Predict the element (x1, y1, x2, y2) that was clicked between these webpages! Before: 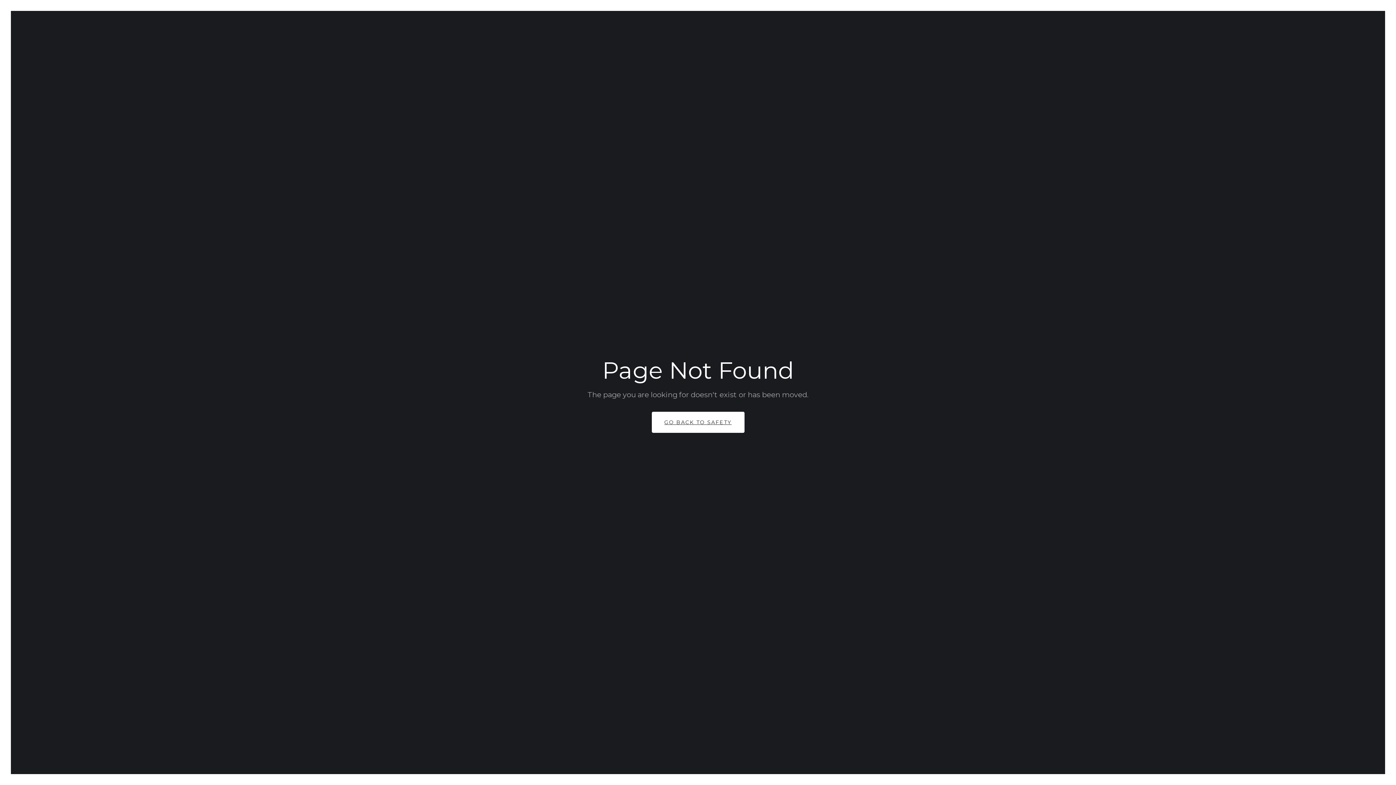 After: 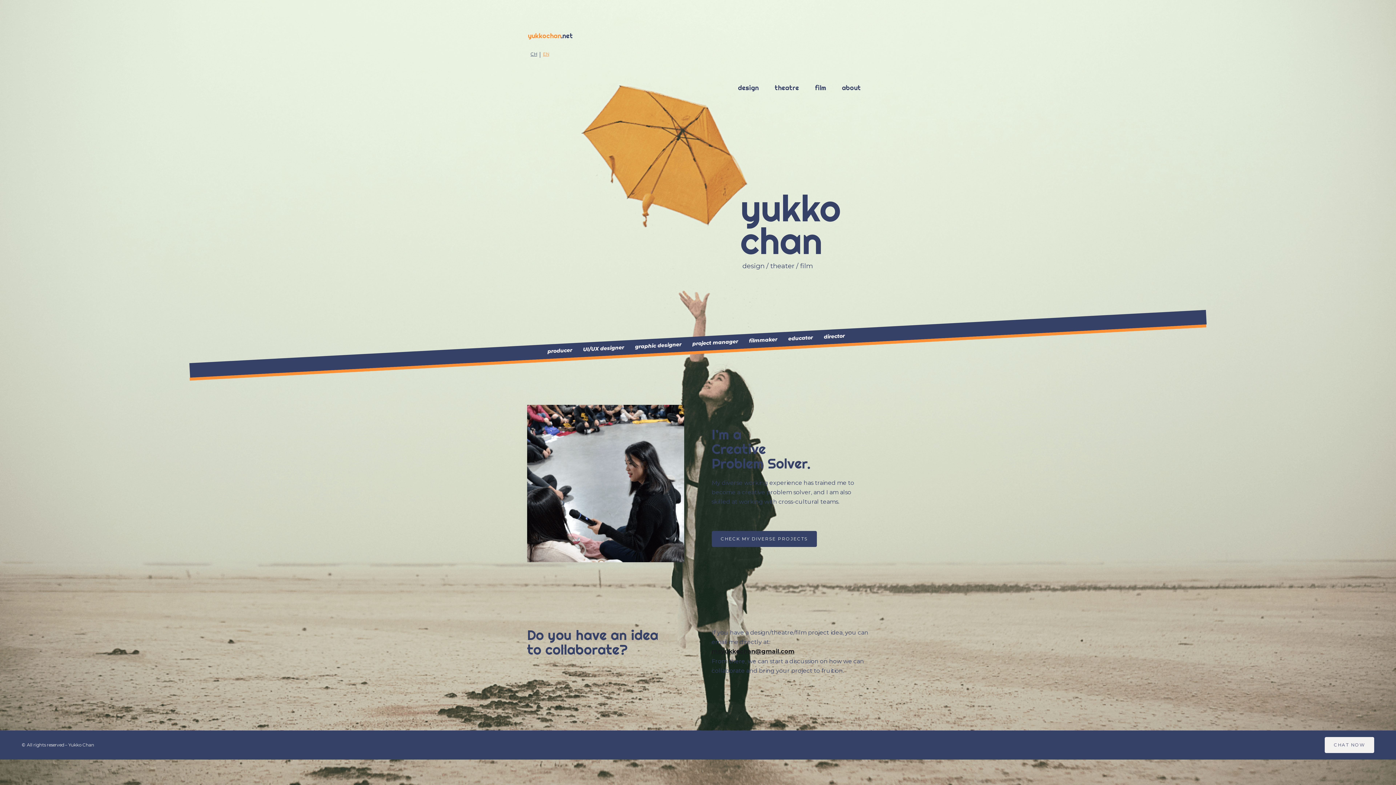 Action: bbox: (651, 412, 744, 433) label: GO BACK TO SAFETY